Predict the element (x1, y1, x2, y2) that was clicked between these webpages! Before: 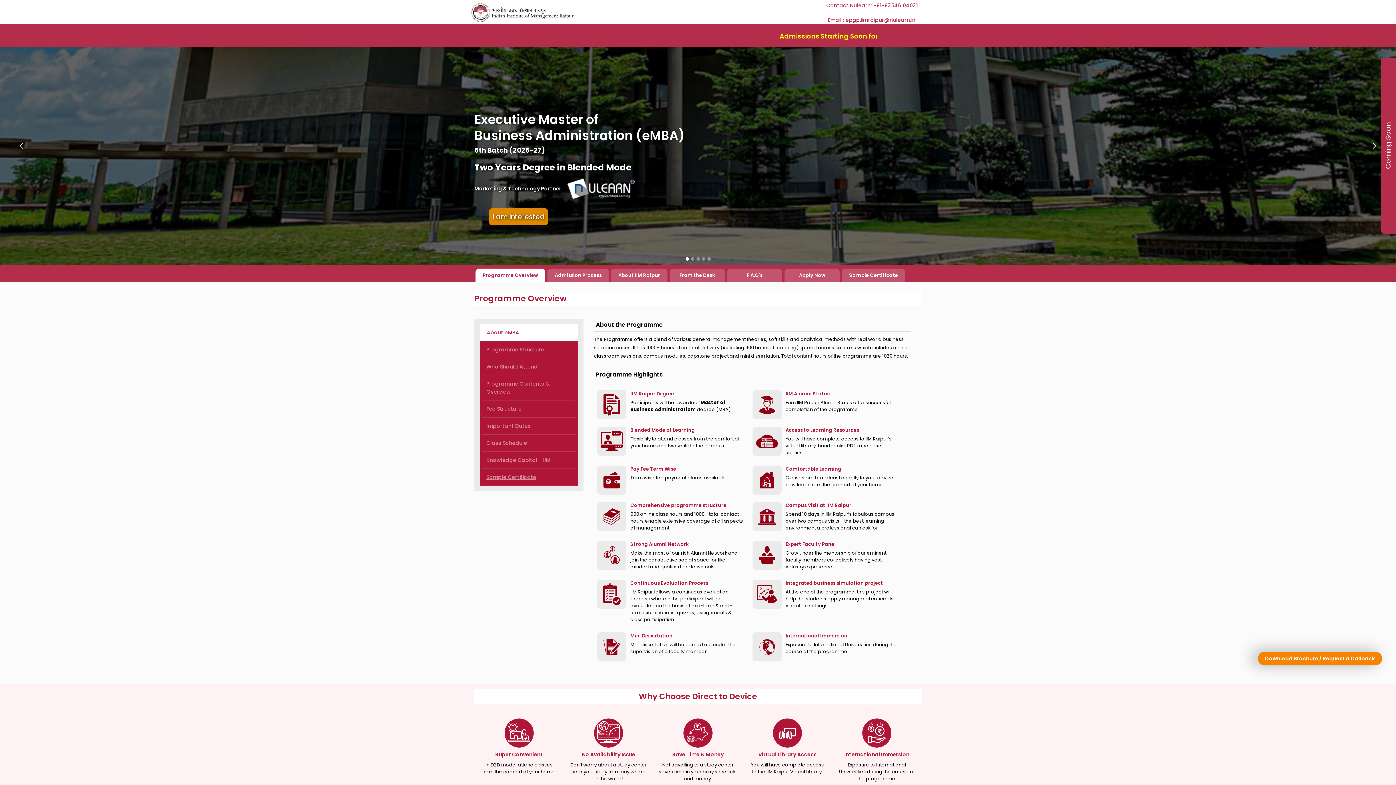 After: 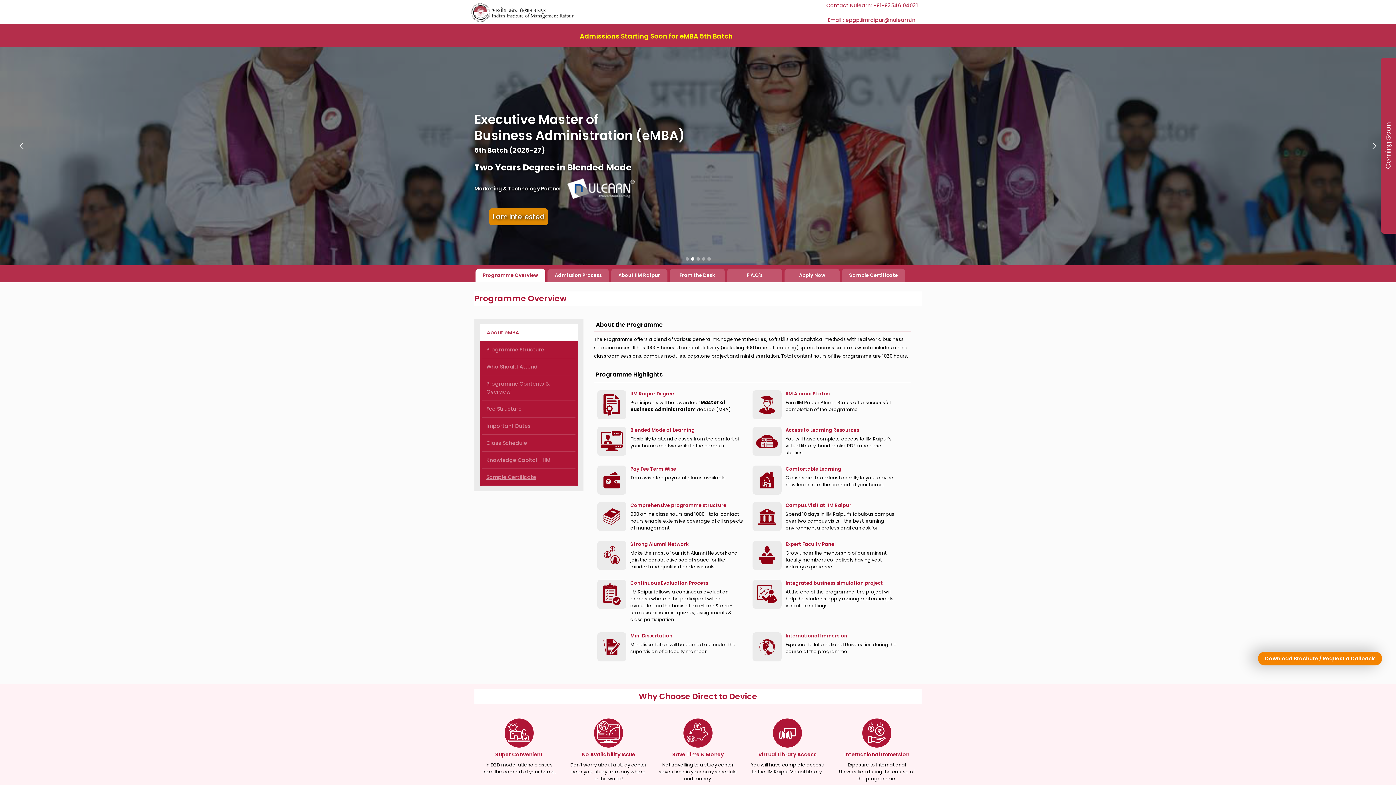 Action: bbox: (480, 324, 578, 341) label: About eMBA